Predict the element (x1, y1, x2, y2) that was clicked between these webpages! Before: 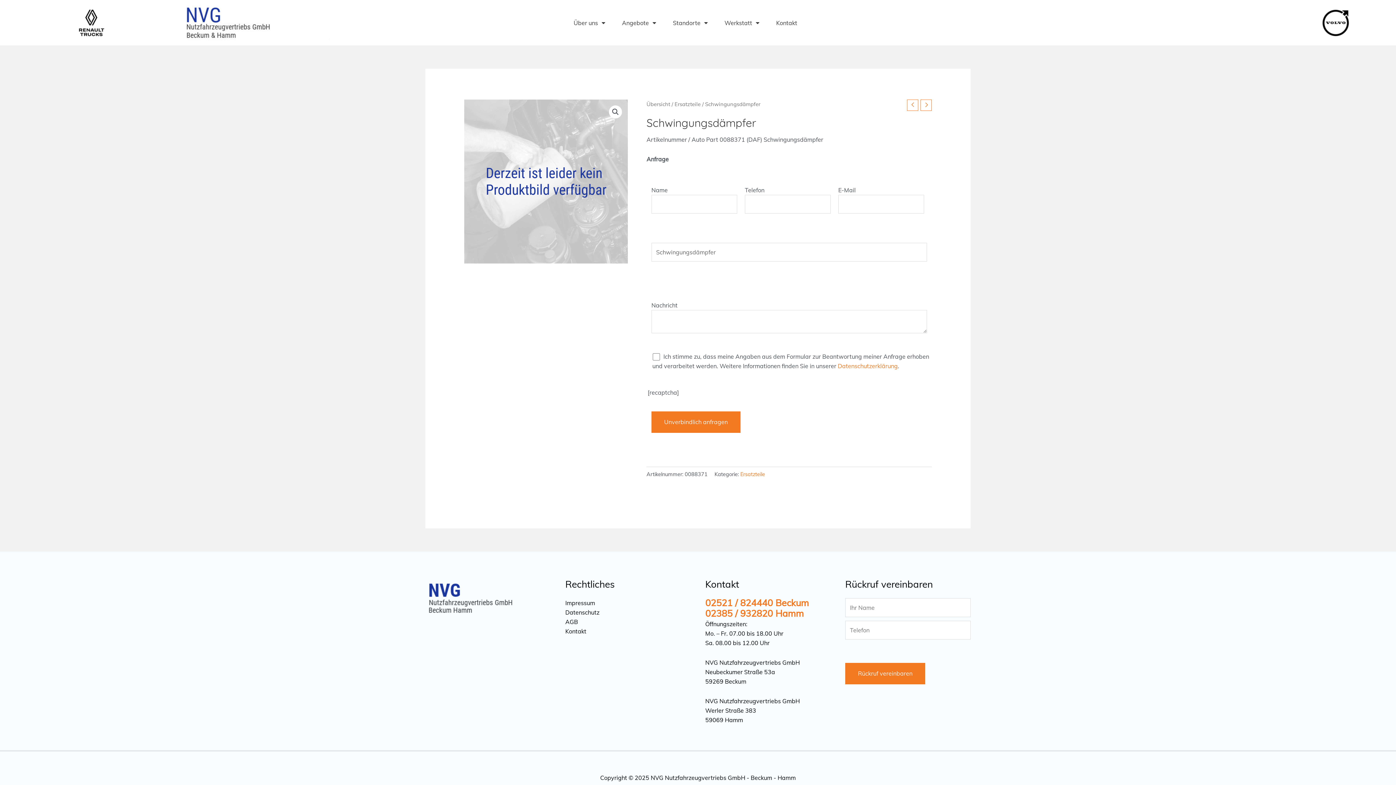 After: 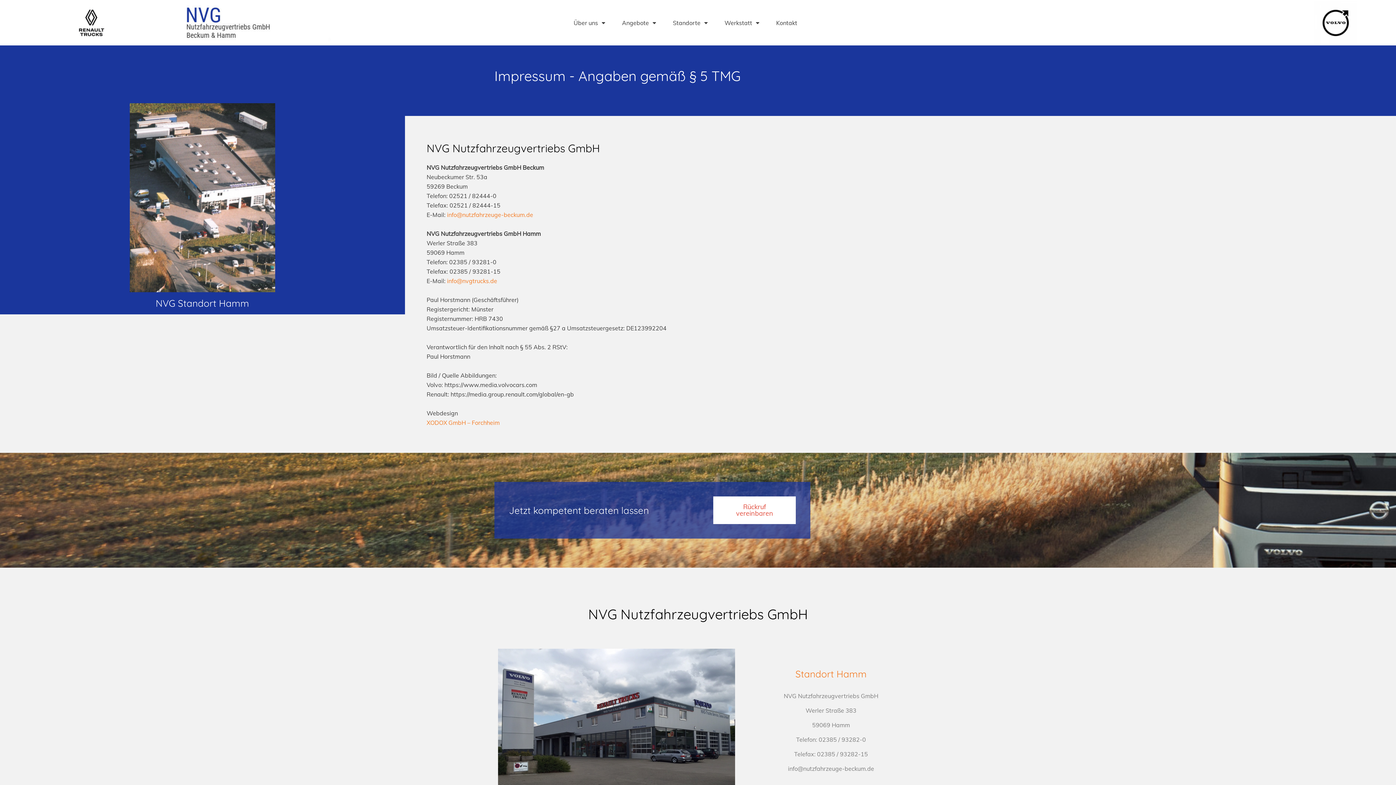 Action: label: Impressum bbox: (565, 599, 595, 606)